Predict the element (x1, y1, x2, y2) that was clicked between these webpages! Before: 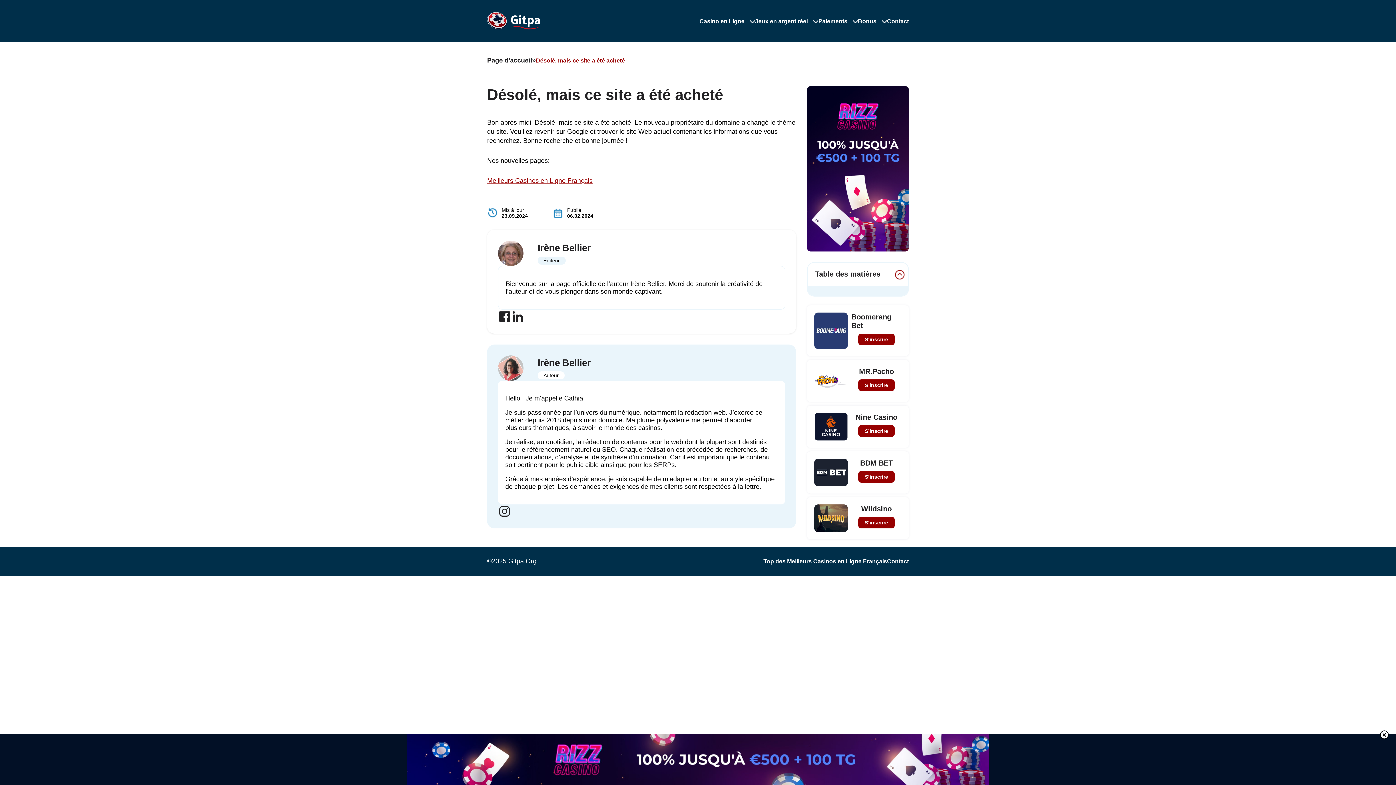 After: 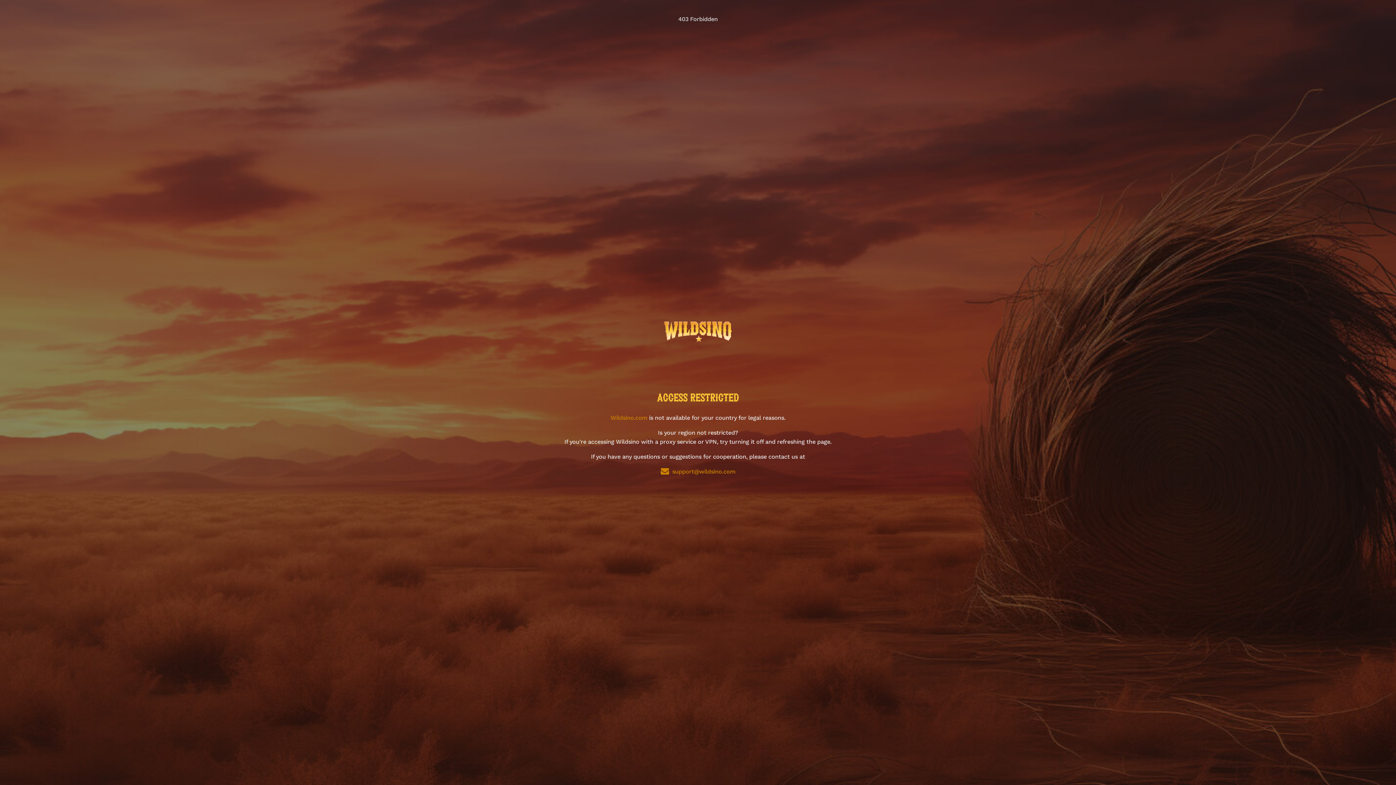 Action: bbox: (814, 504, 848, 532)